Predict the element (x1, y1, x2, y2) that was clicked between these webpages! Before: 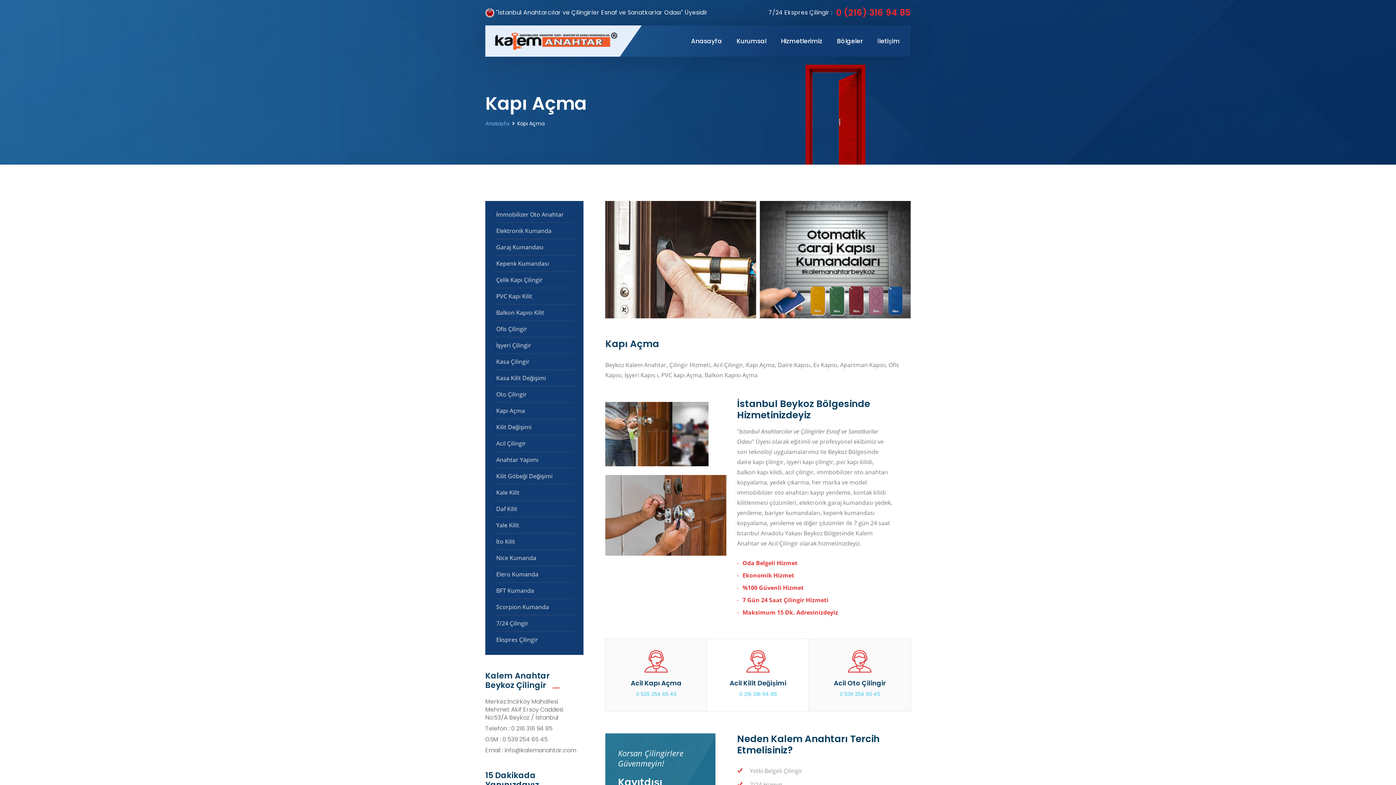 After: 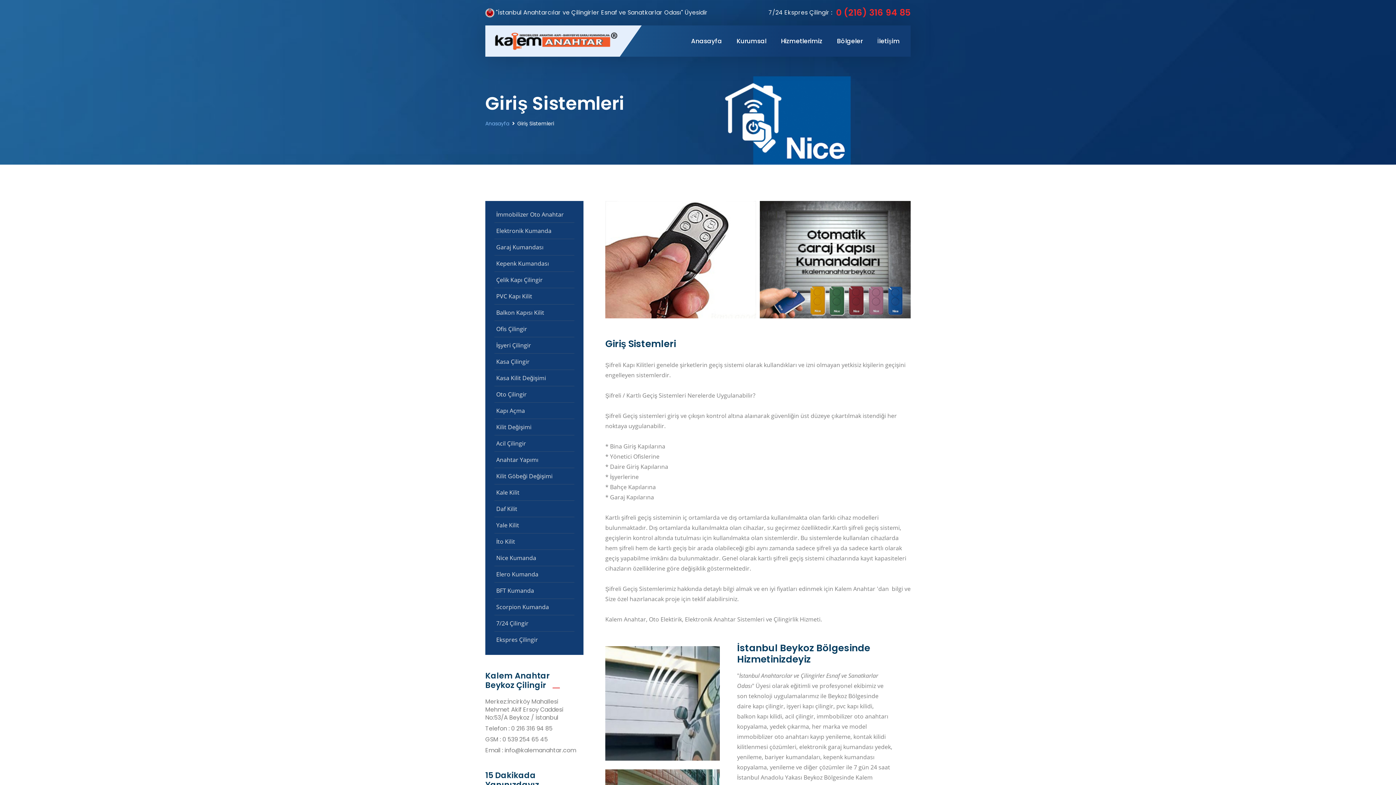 Action: bbox: (494, 255, 574, 272) label: Kepenk Kumandası